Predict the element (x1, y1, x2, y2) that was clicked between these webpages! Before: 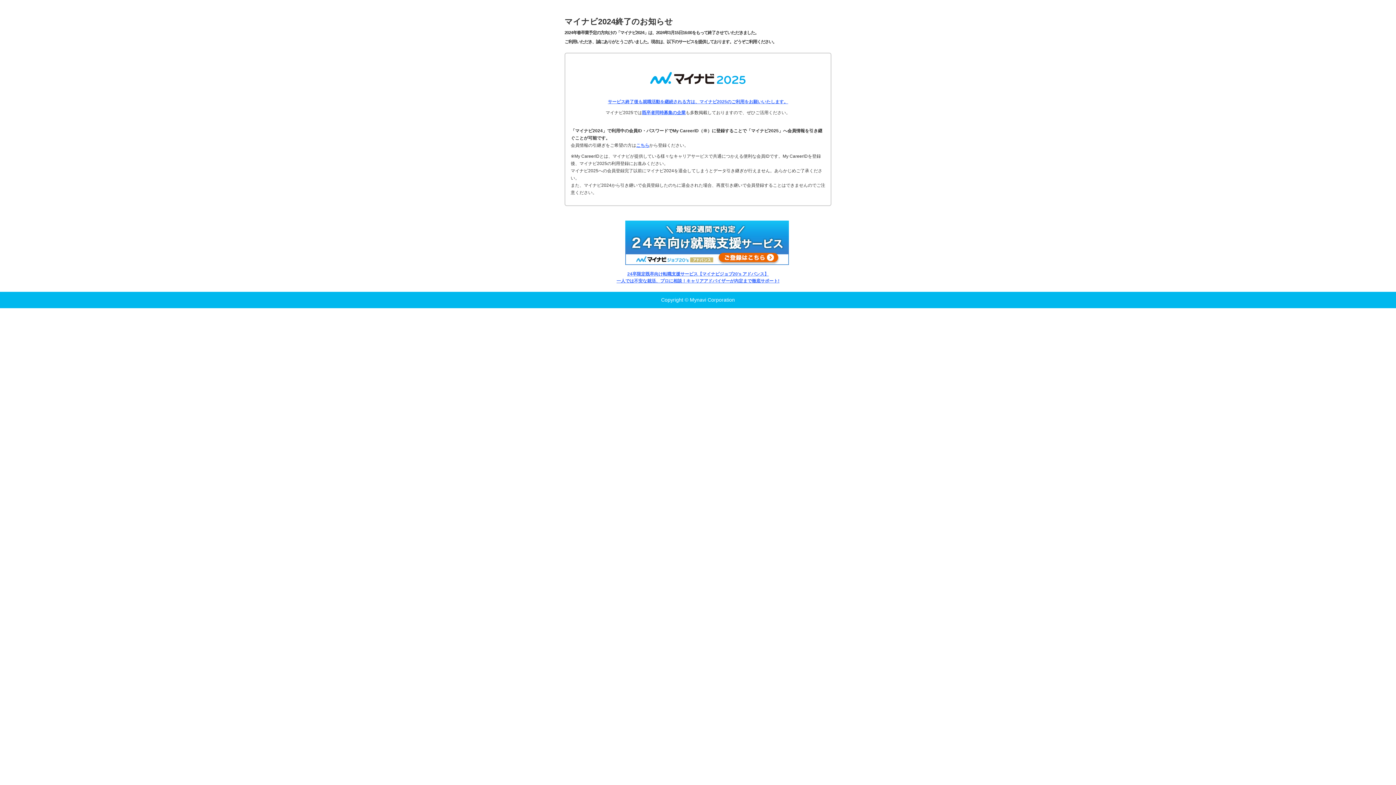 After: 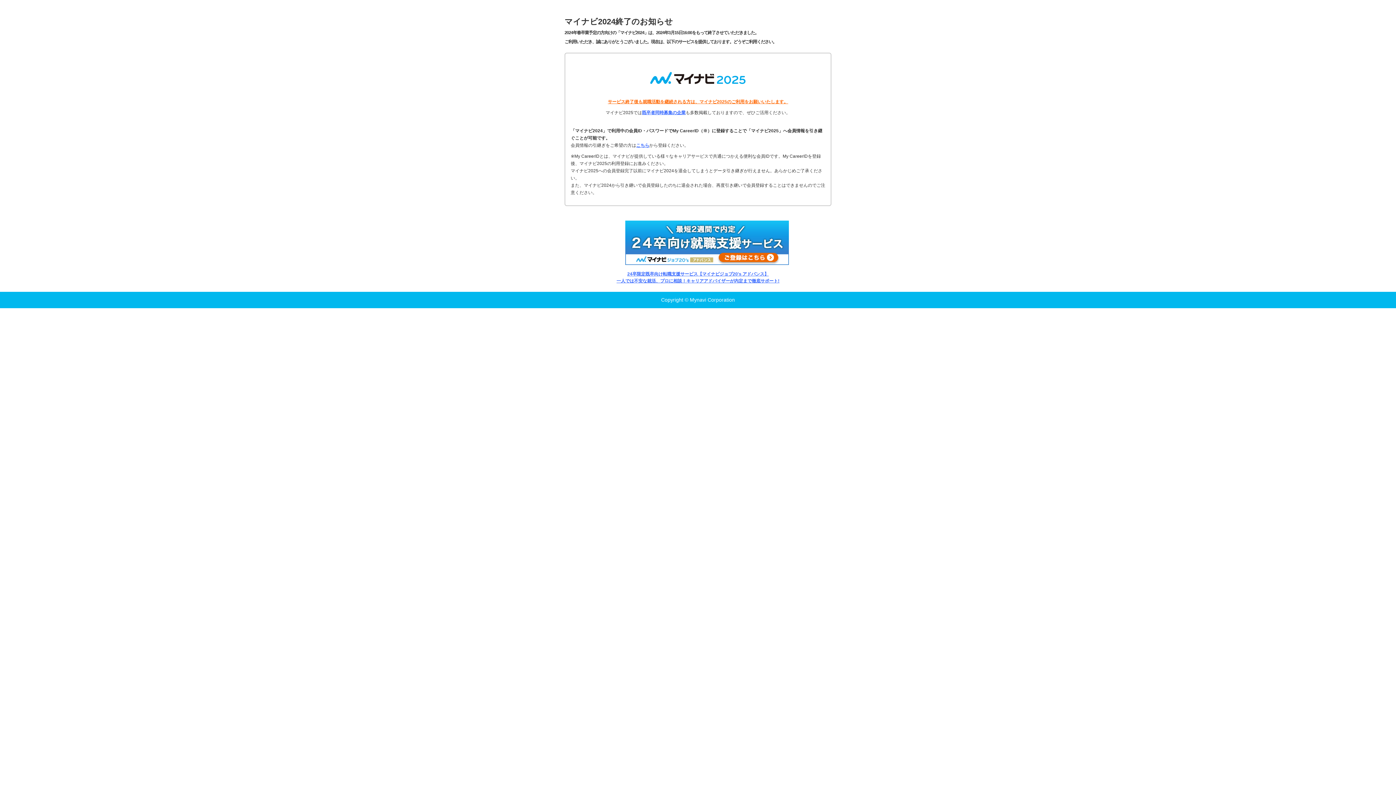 Action: bbox: (608, 99, 788, 104) label: サービス終了後も就職活動を継続される方は、マイナビ2025のご利用をお願いいたします。